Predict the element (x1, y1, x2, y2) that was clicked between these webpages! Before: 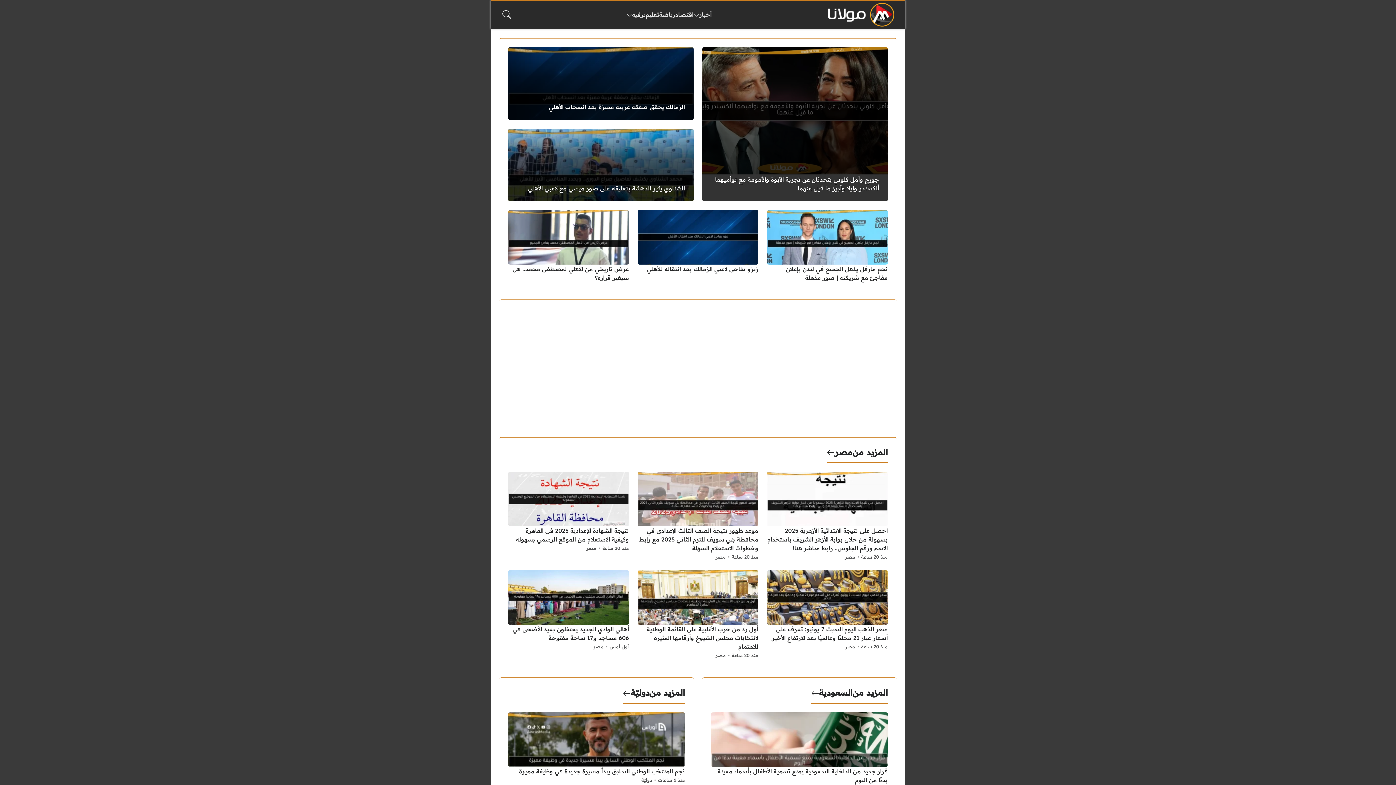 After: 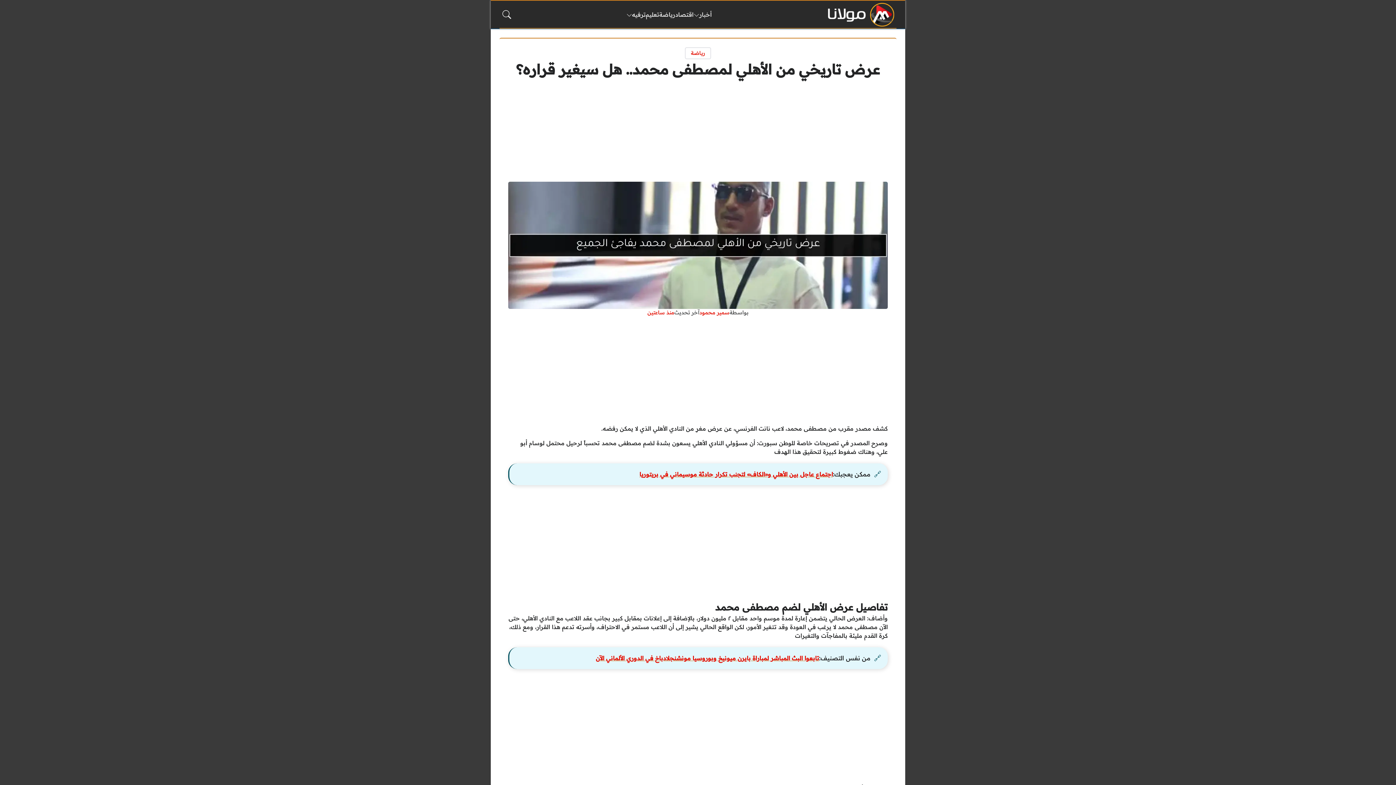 Action: bbox: (508, 210, 629, 282)